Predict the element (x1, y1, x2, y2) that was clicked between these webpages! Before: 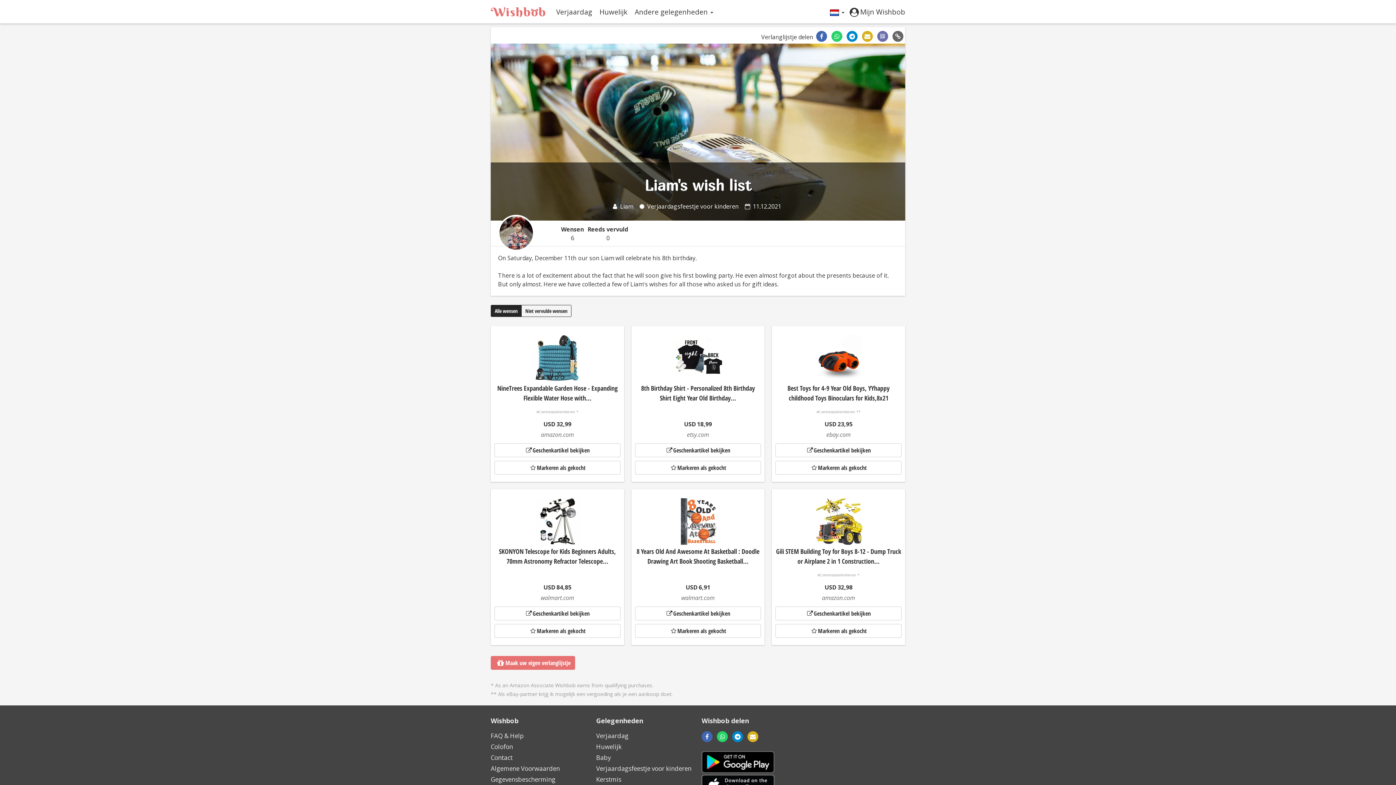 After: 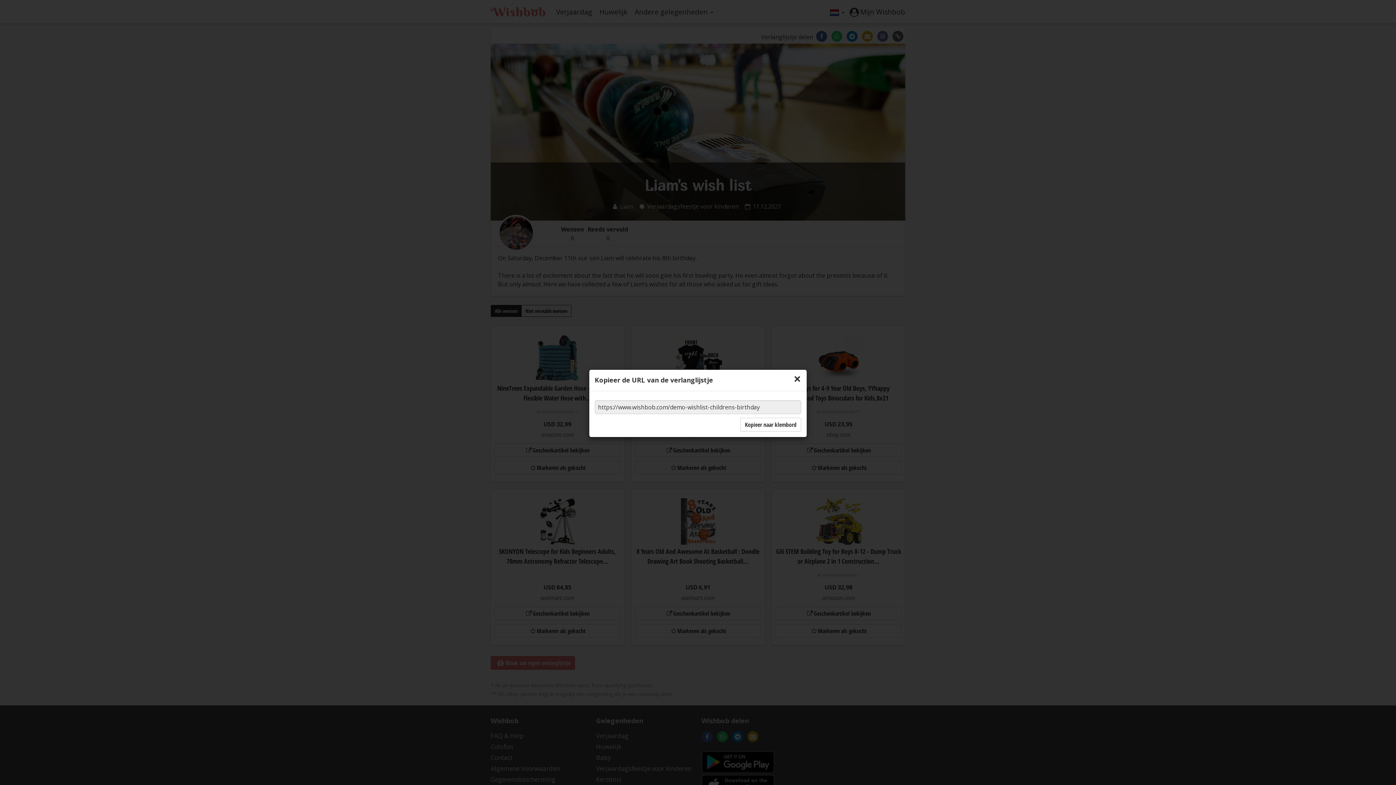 Action: bbox: (892, 30, 903, 41)